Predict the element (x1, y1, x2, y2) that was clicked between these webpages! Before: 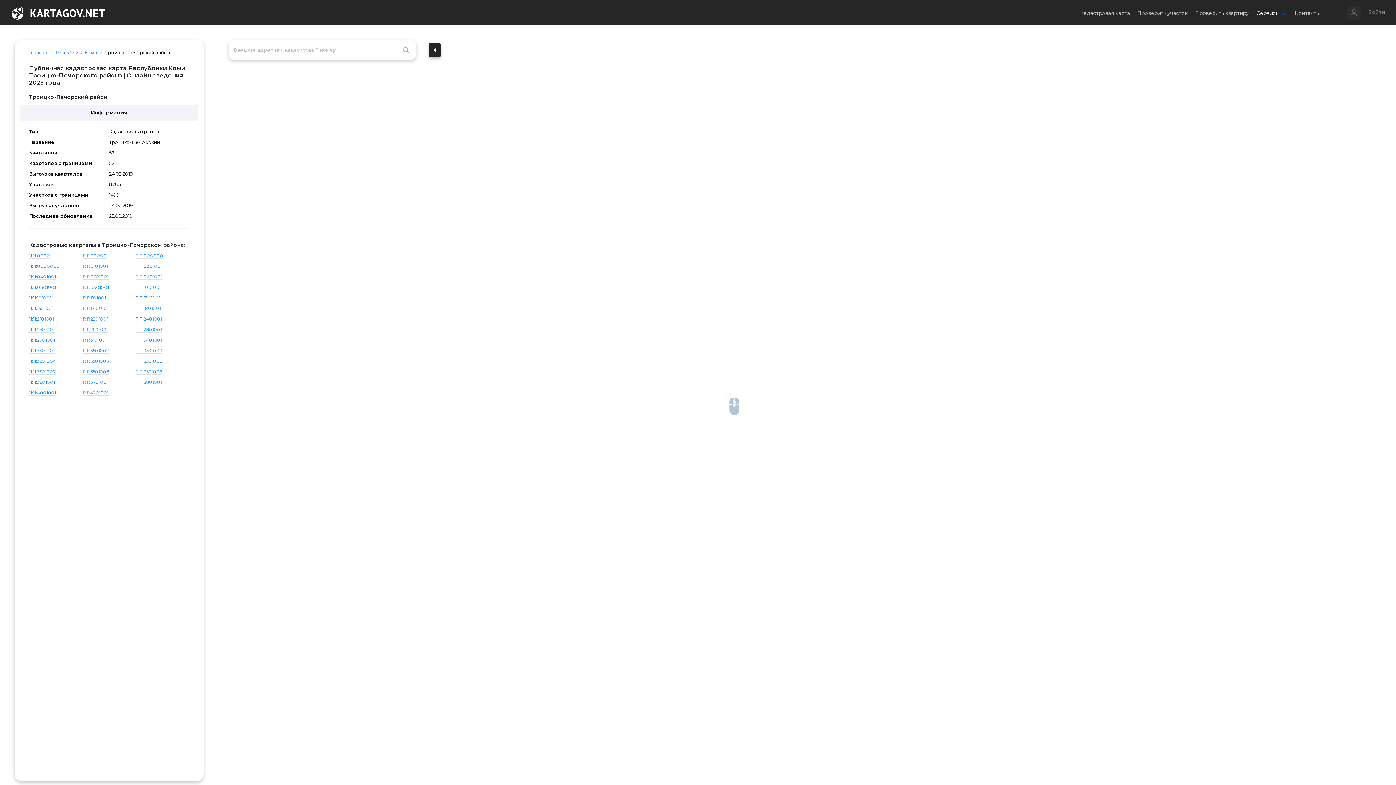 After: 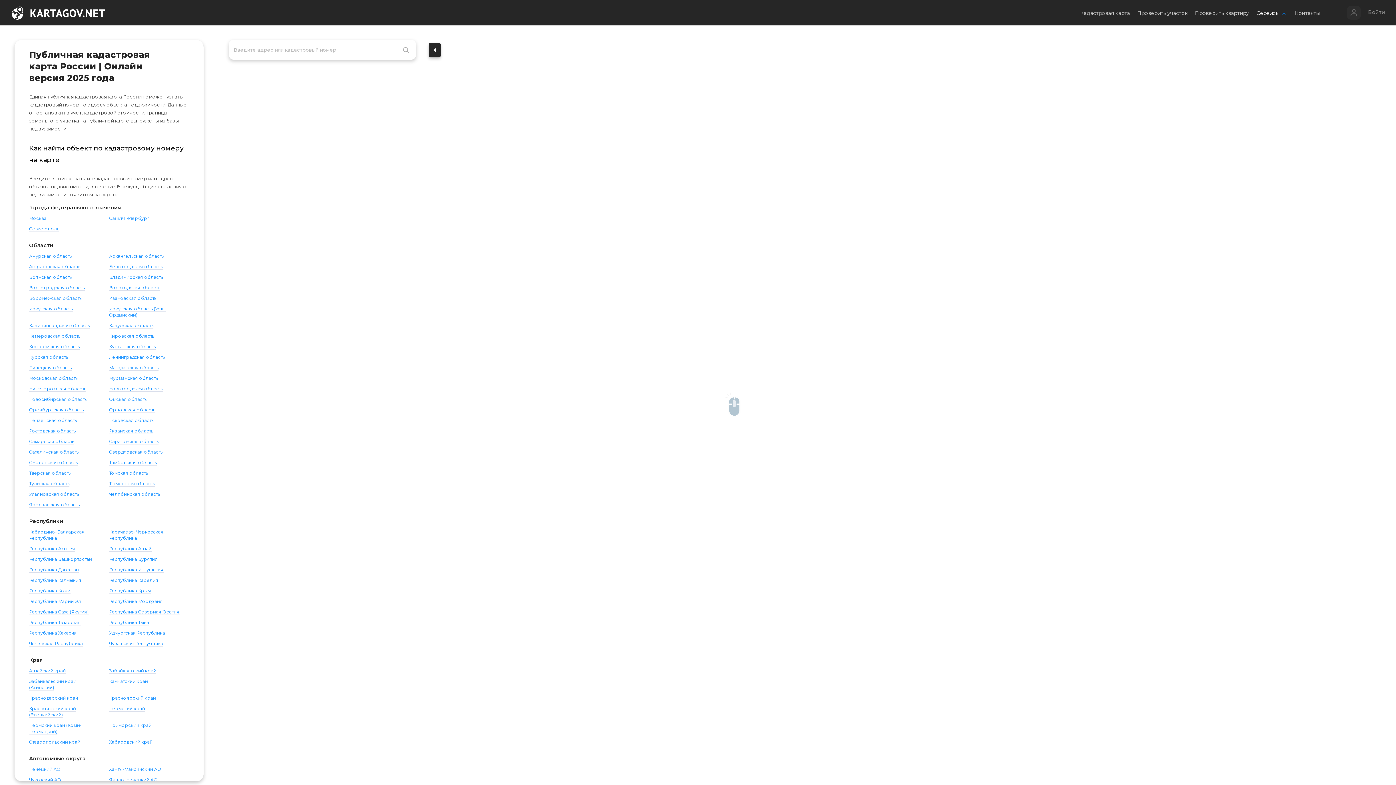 Action: bbox: (0, 0, 141, 25) label: KARTAGOV.NET